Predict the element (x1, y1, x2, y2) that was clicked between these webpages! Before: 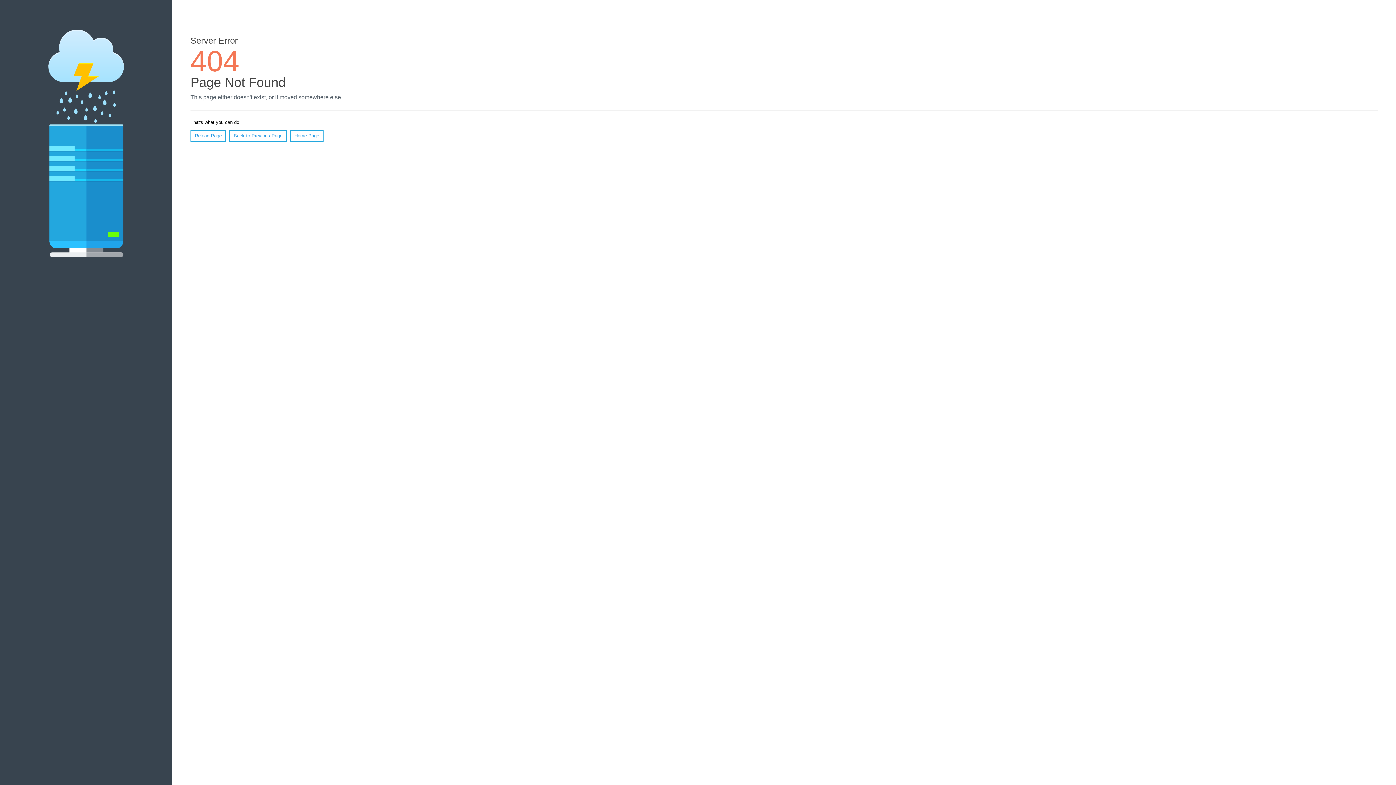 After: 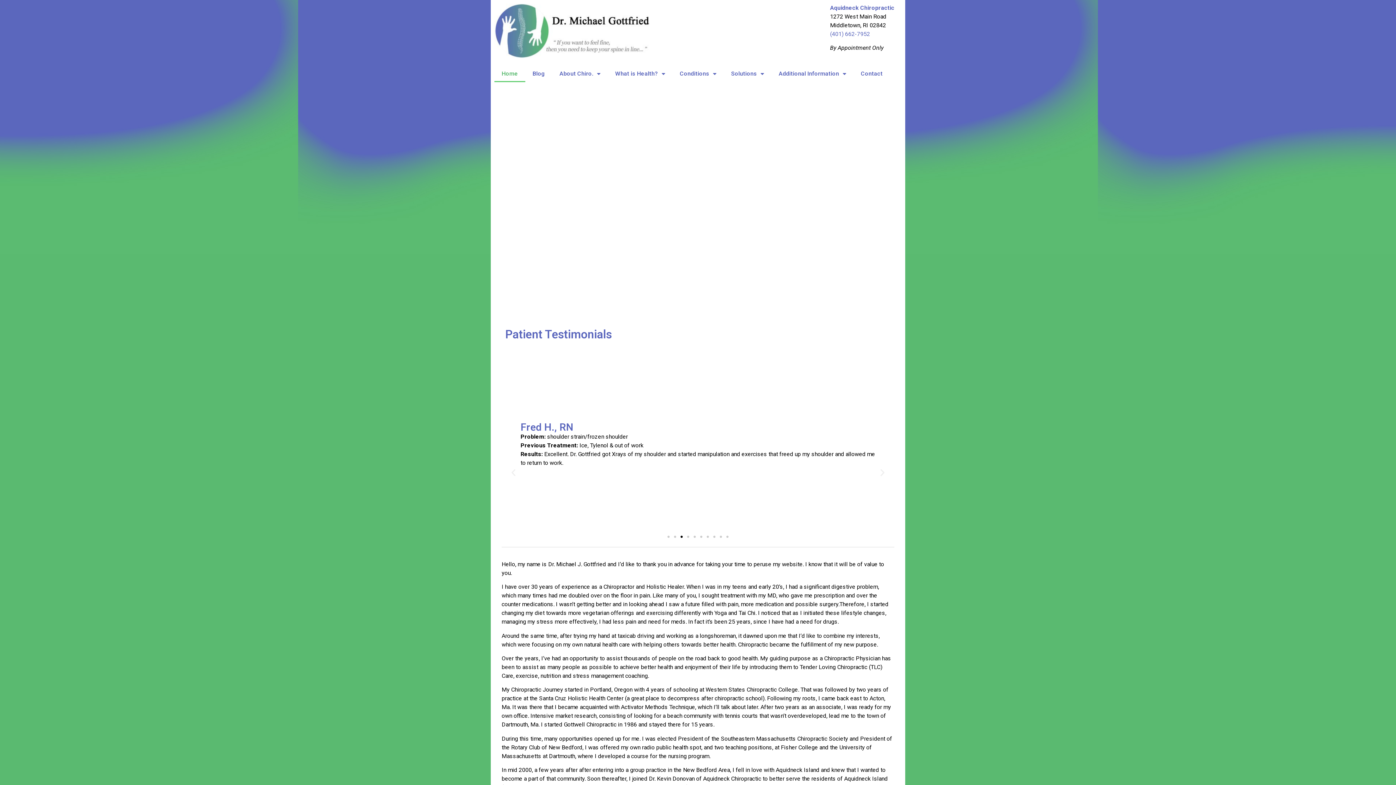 Action: bbox: (290, 130, 323, 141) label: Home Page